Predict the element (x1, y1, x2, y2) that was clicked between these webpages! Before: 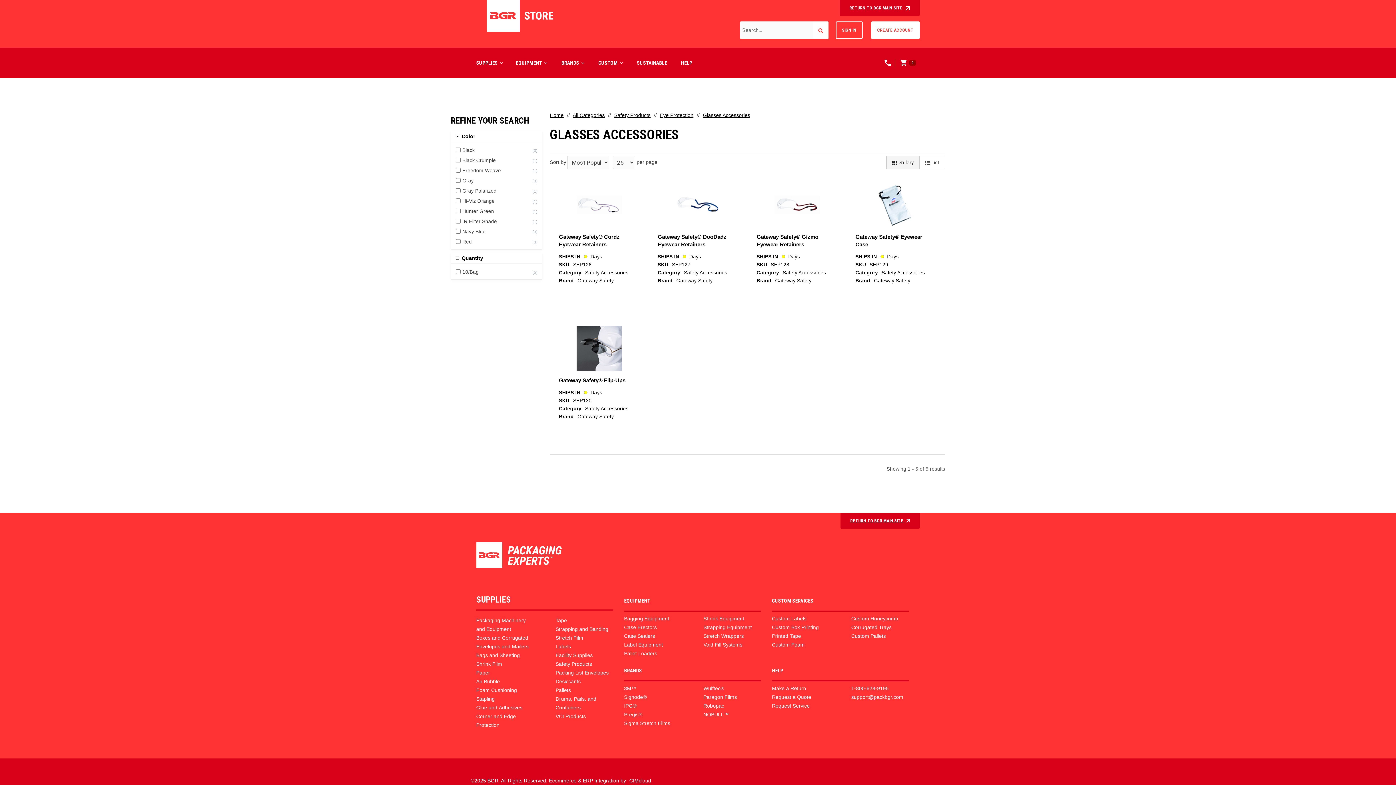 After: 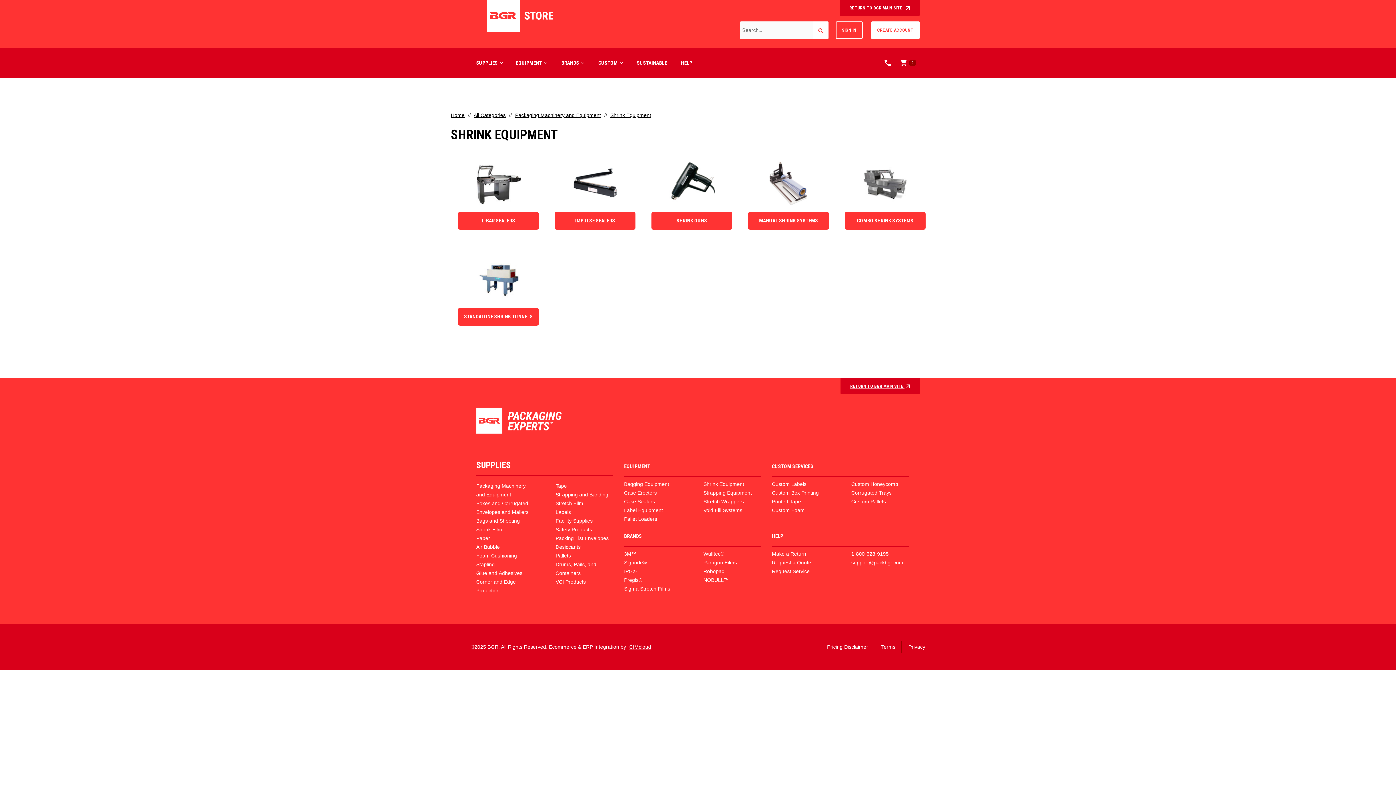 Action: label: Shrink Equipment bbox: (703, 615, 744, 621)